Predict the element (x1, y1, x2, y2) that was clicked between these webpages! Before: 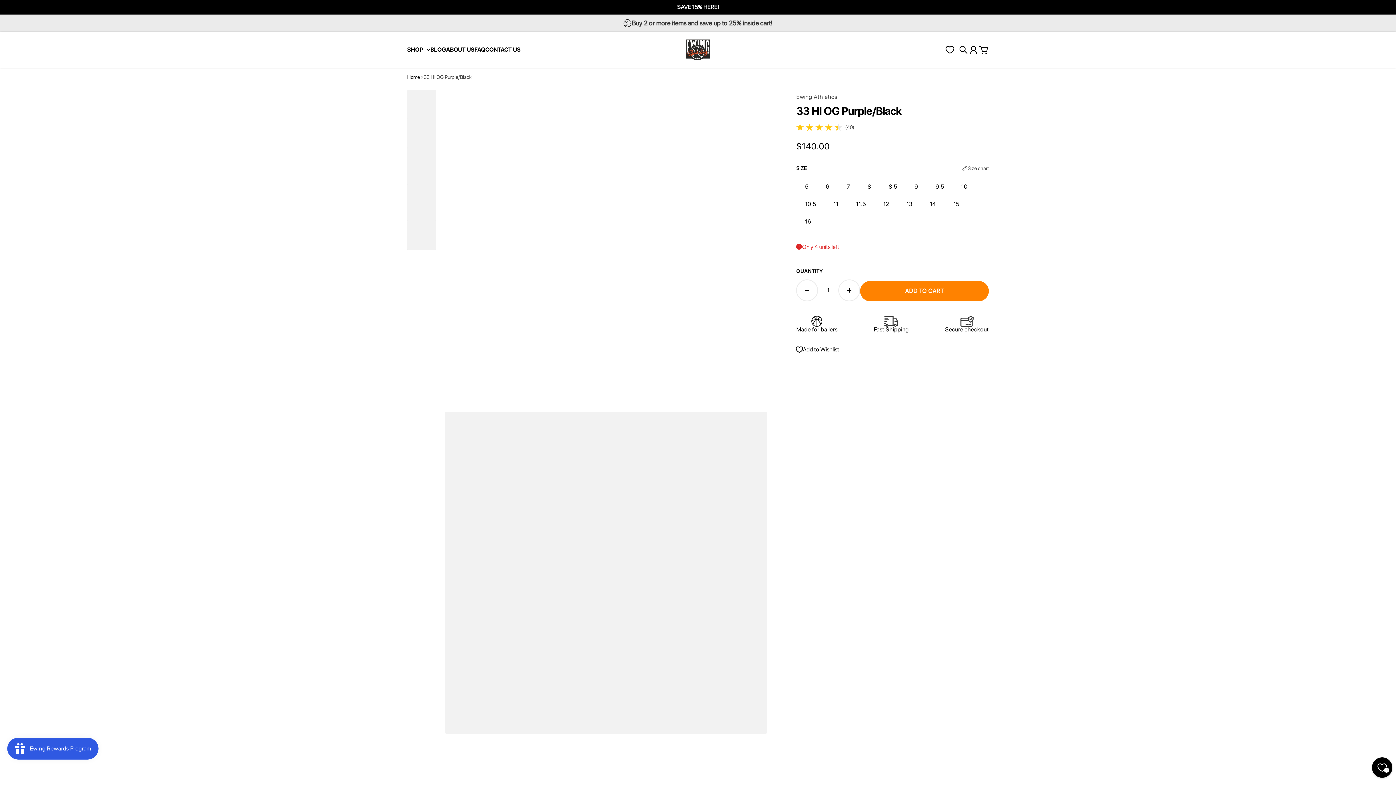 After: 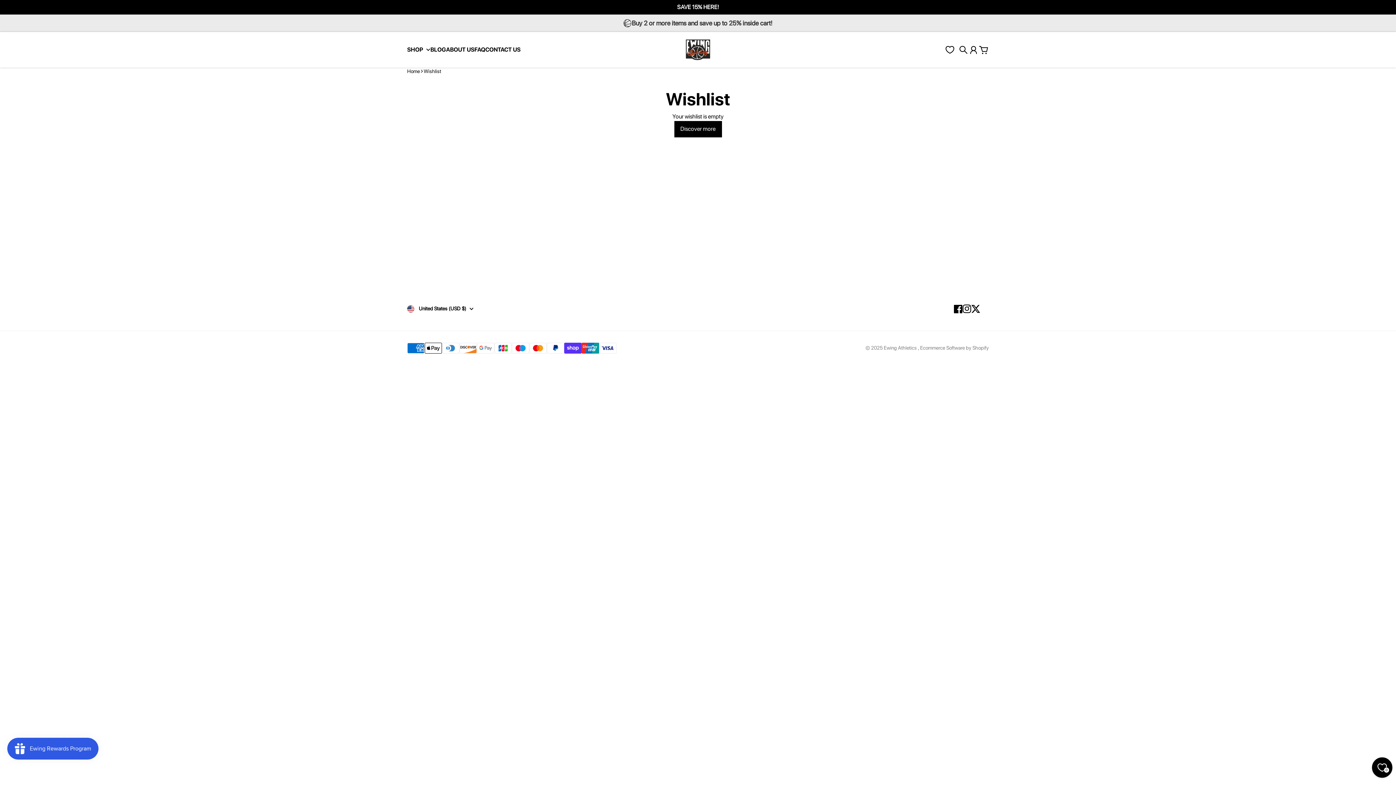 Action: label: Wishlist bbox: (1372, 757, 1392, 778)